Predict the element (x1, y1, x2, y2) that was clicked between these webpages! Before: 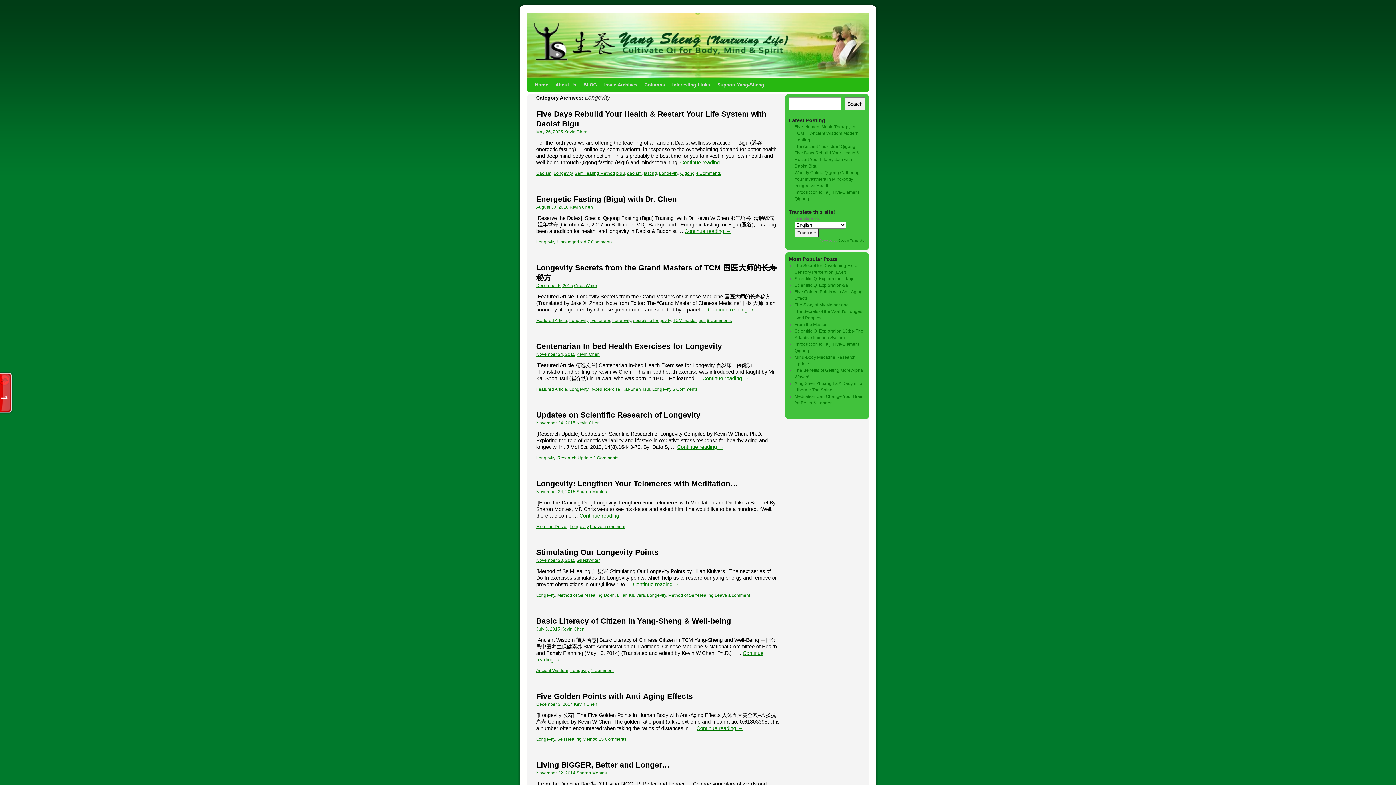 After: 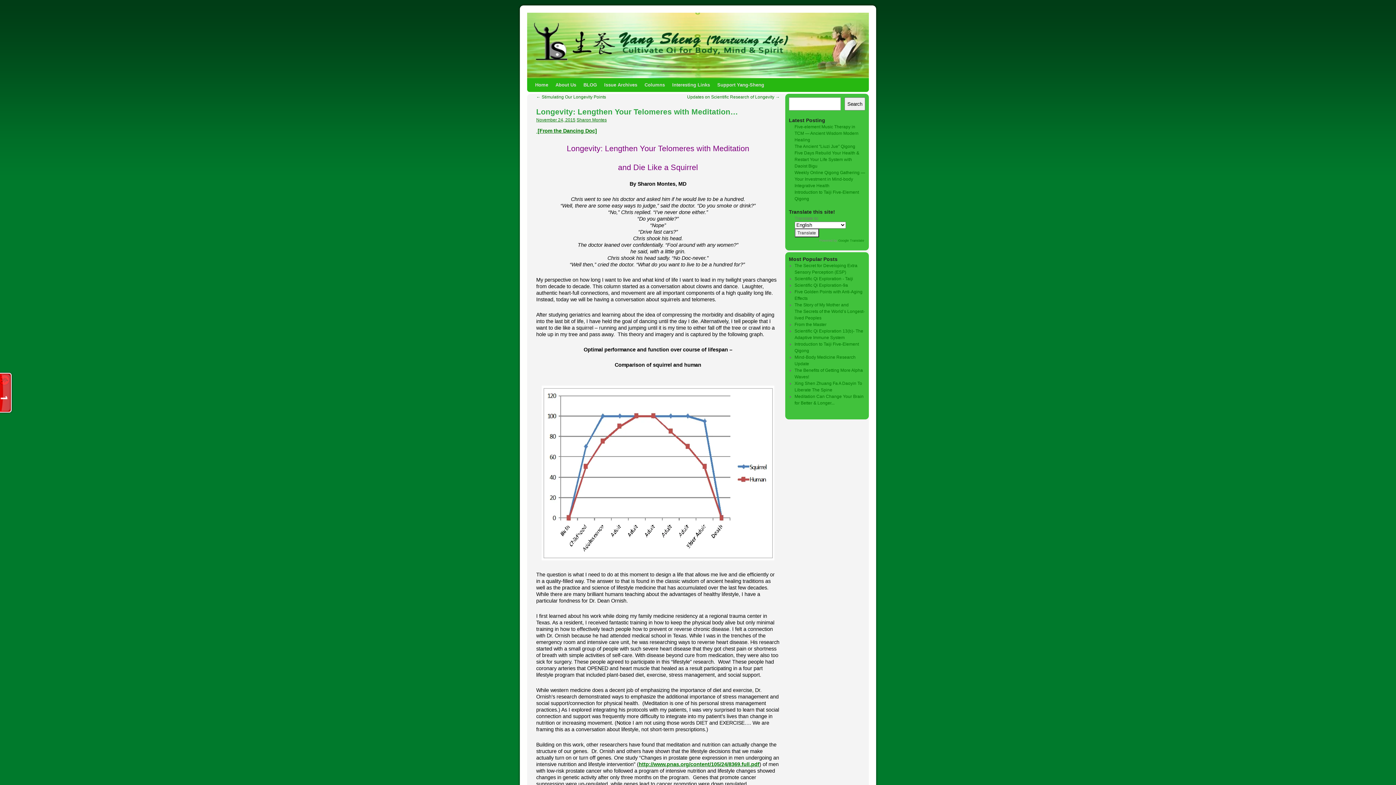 Action: bbox: (536, 479, 738, 488) label: Longevity: Lengthen Your Telomeres with Meditation…